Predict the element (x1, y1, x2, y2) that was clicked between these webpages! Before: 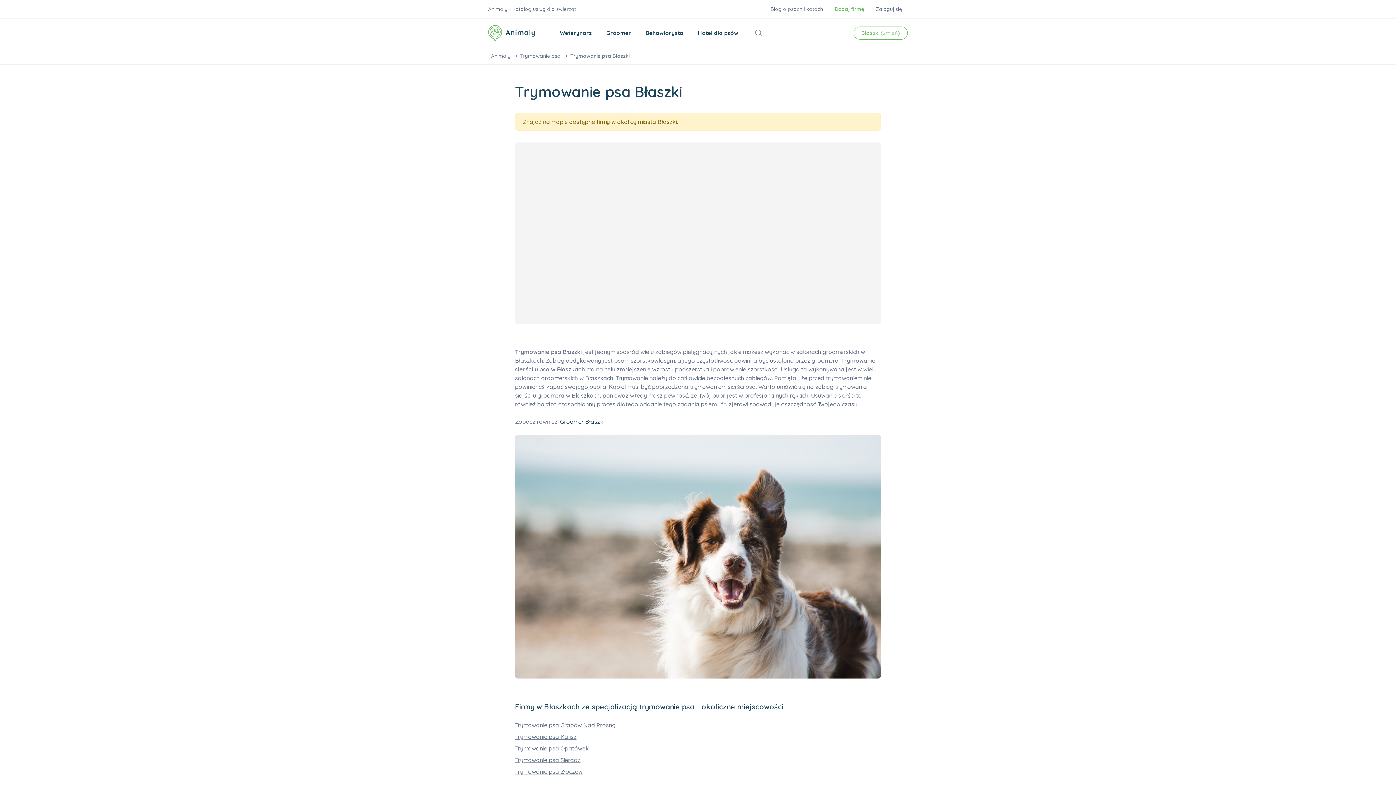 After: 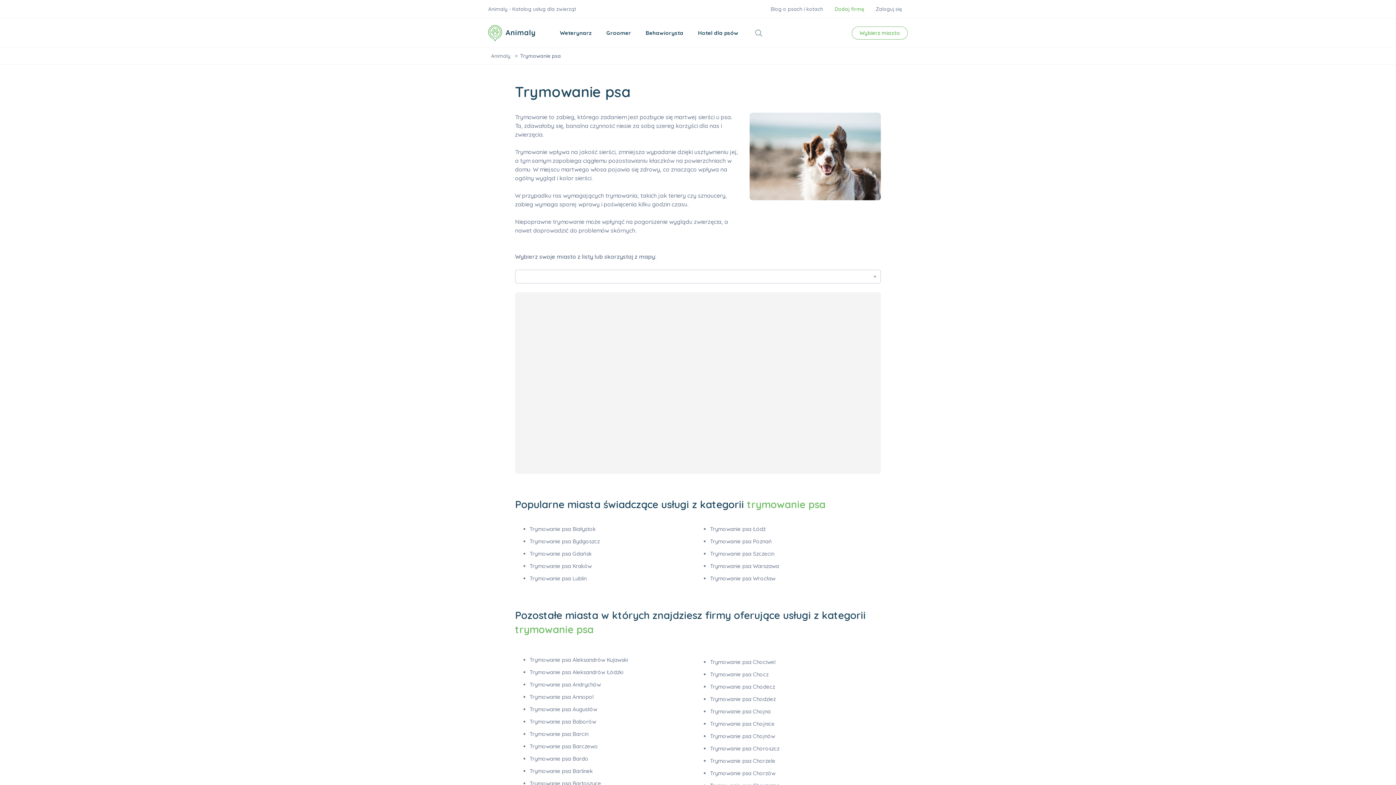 Action: label: Trymowanie psa  bbox: (520, 52, 562, 59)